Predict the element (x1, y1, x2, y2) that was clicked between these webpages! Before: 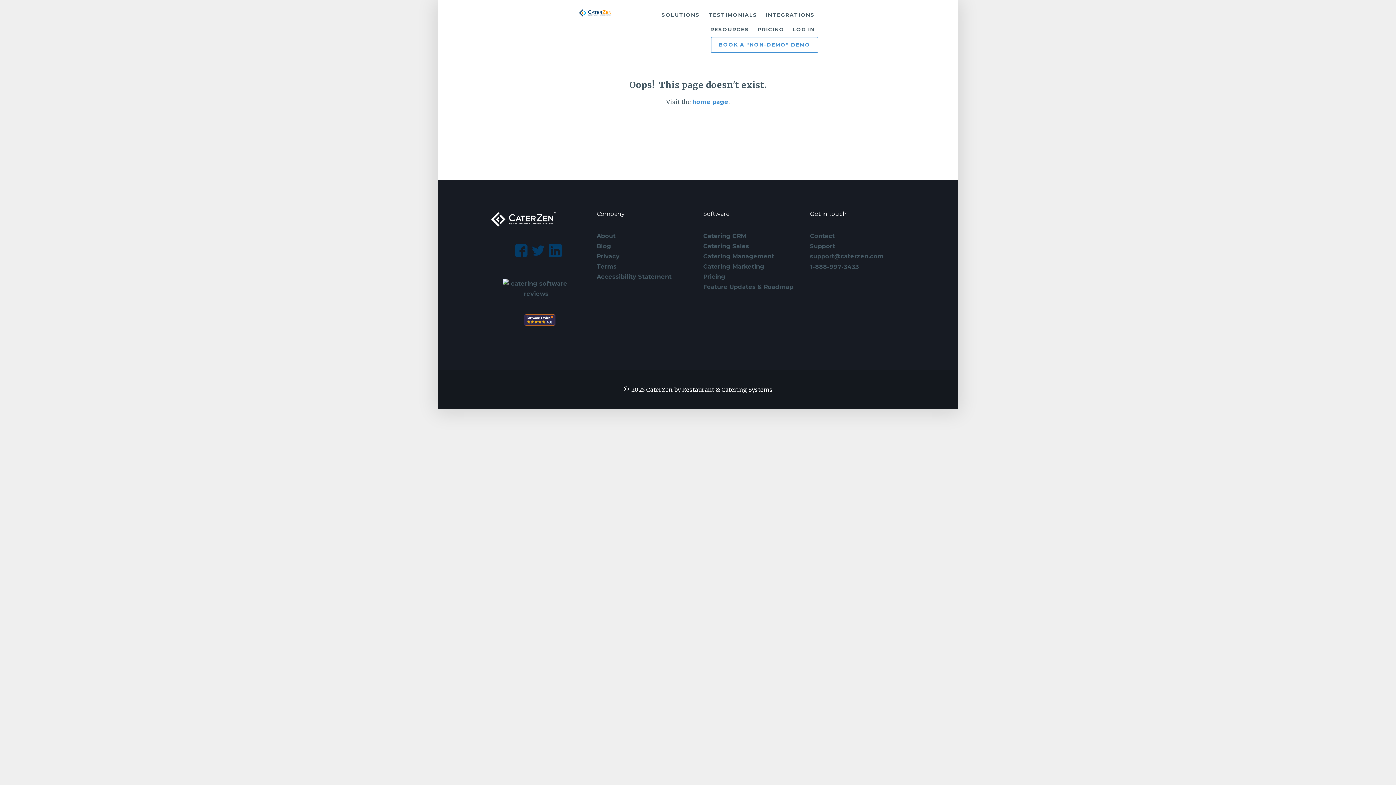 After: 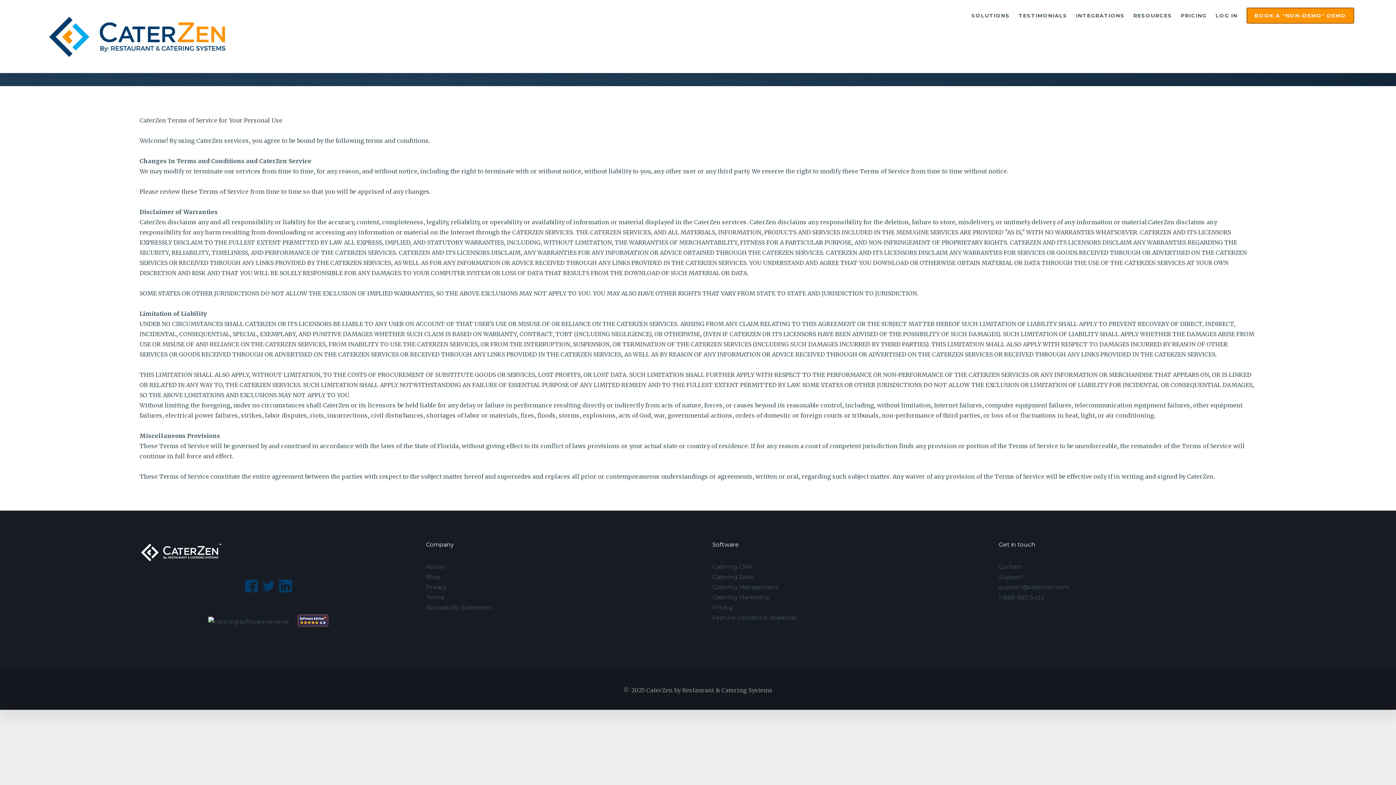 Action: label: Terms bbox: (596, 261, 692, 272)